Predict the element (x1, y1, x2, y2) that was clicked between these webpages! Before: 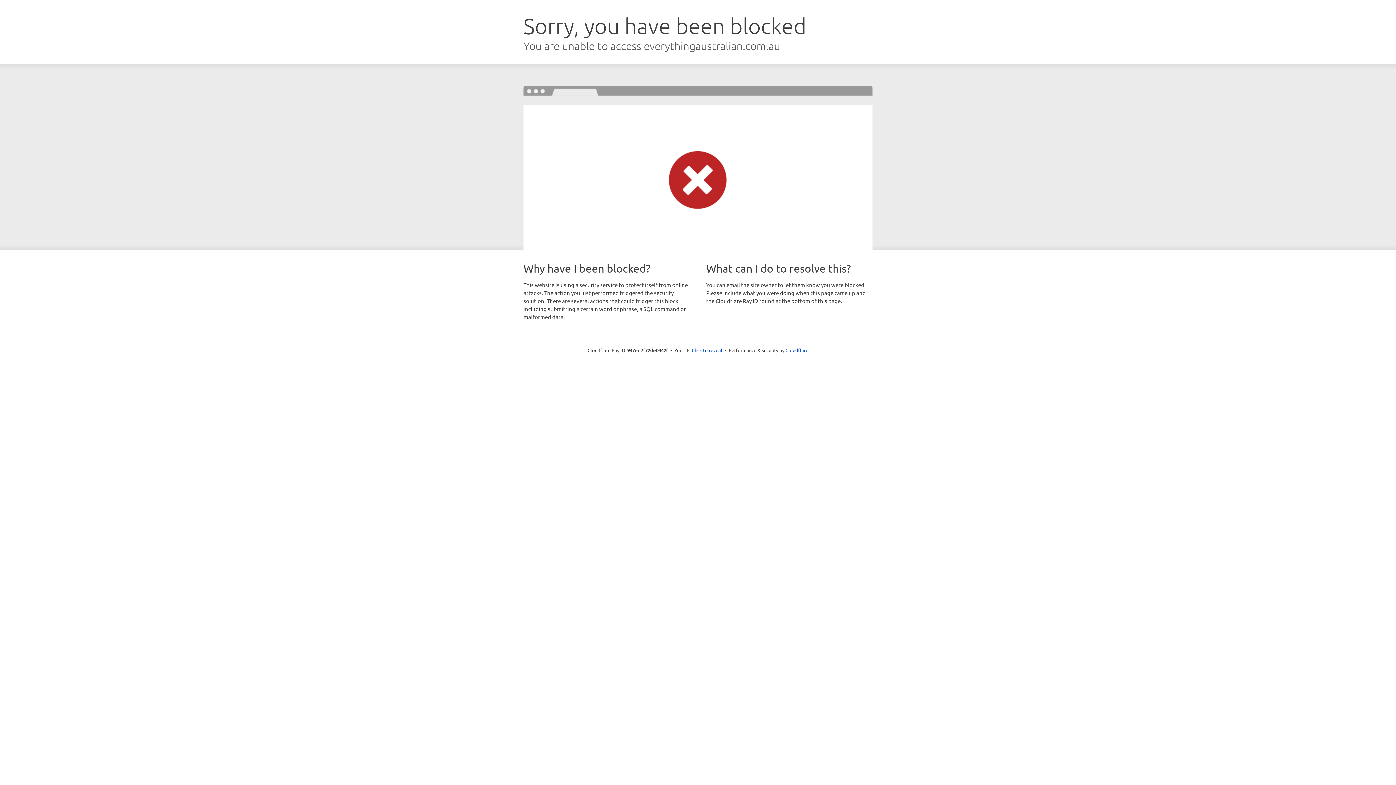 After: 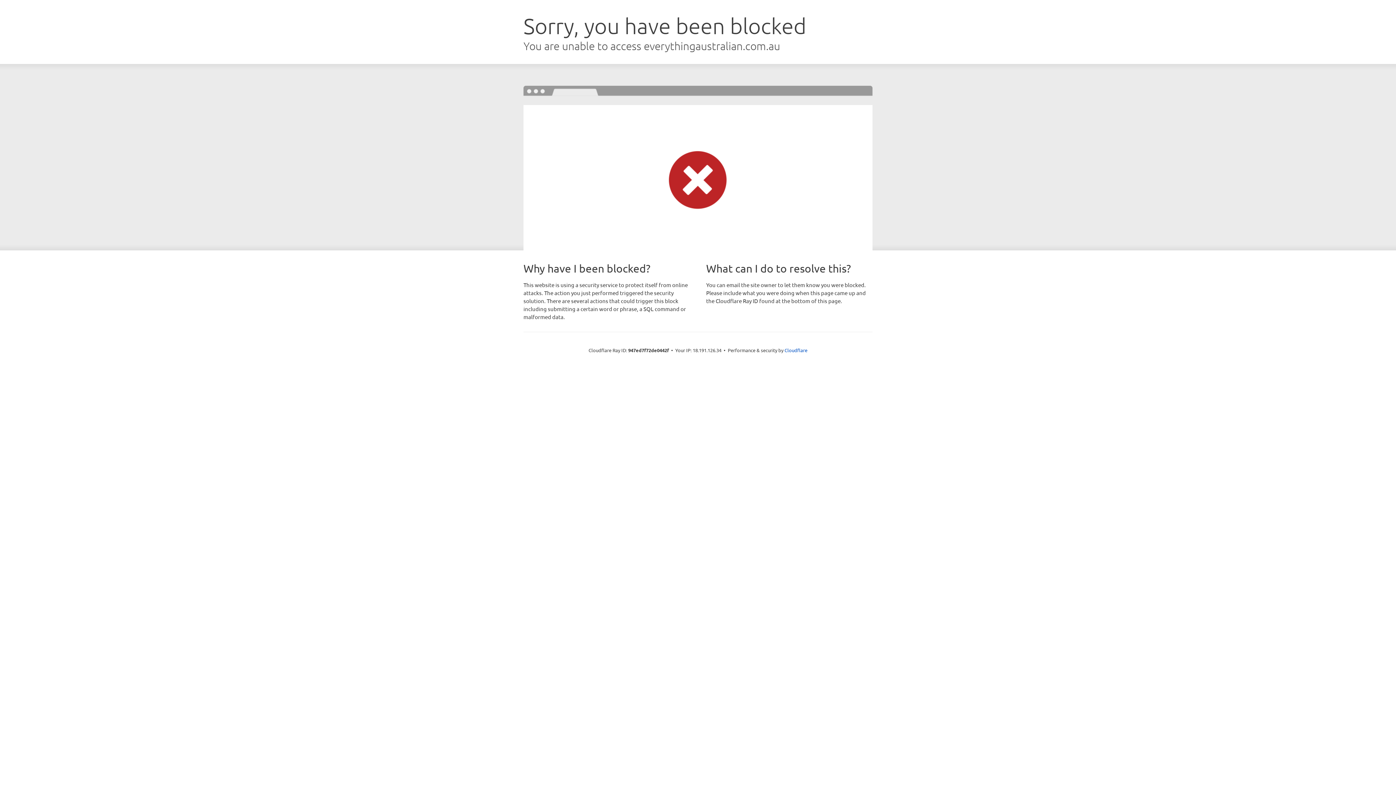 Action: label: Click to reveal bbox: (692, 346, 722, 353)